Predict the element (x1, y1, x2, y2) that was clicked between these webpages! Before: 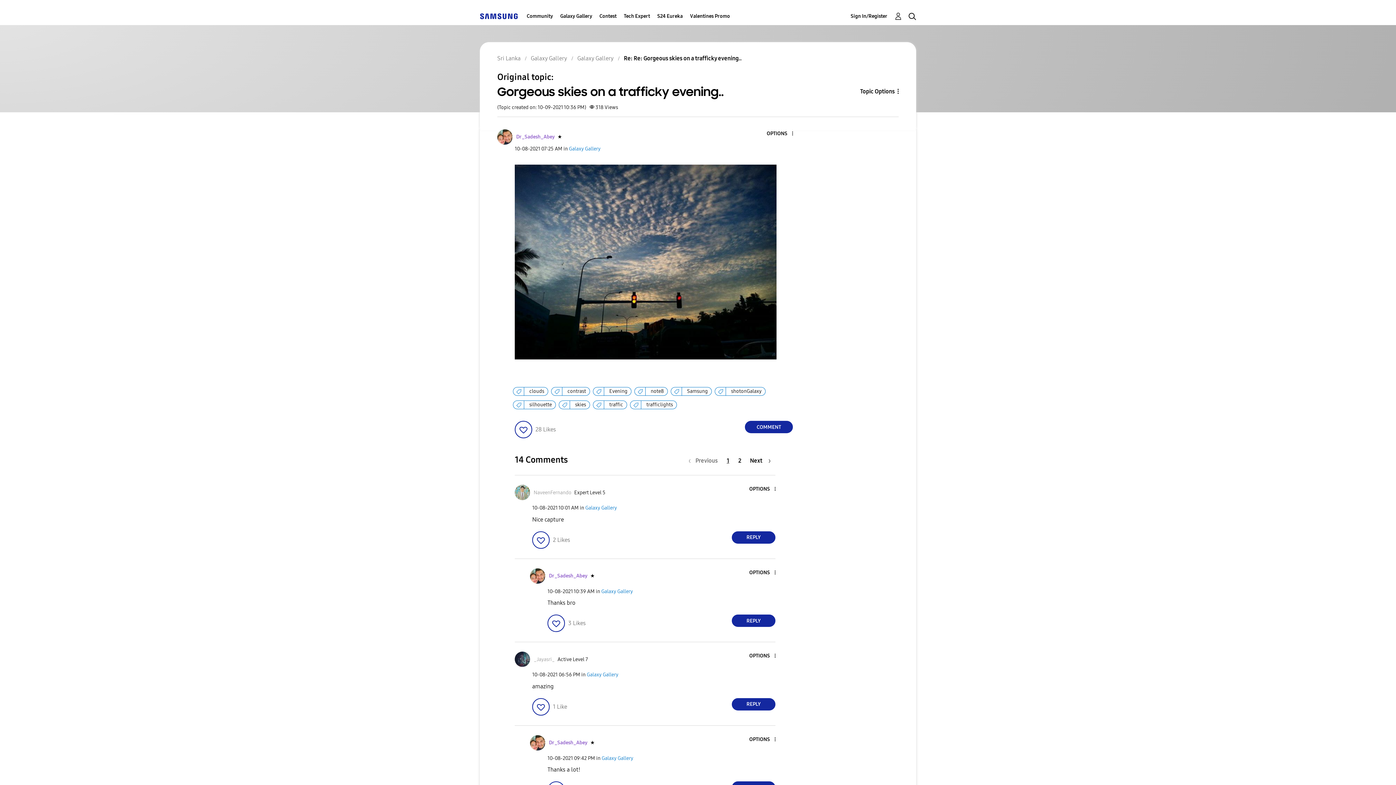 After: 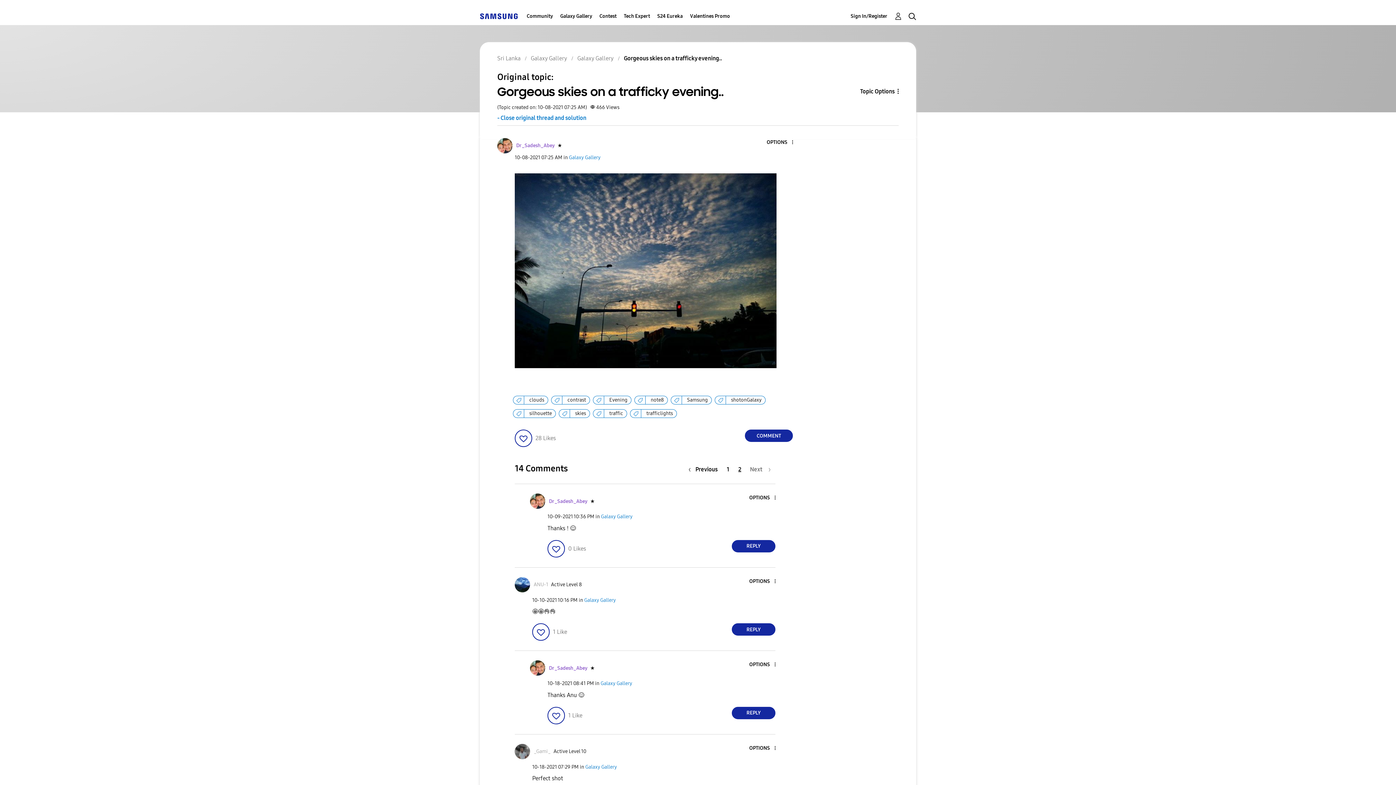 Action: label: Page 2 bbox: (733, 453, 746, 468)